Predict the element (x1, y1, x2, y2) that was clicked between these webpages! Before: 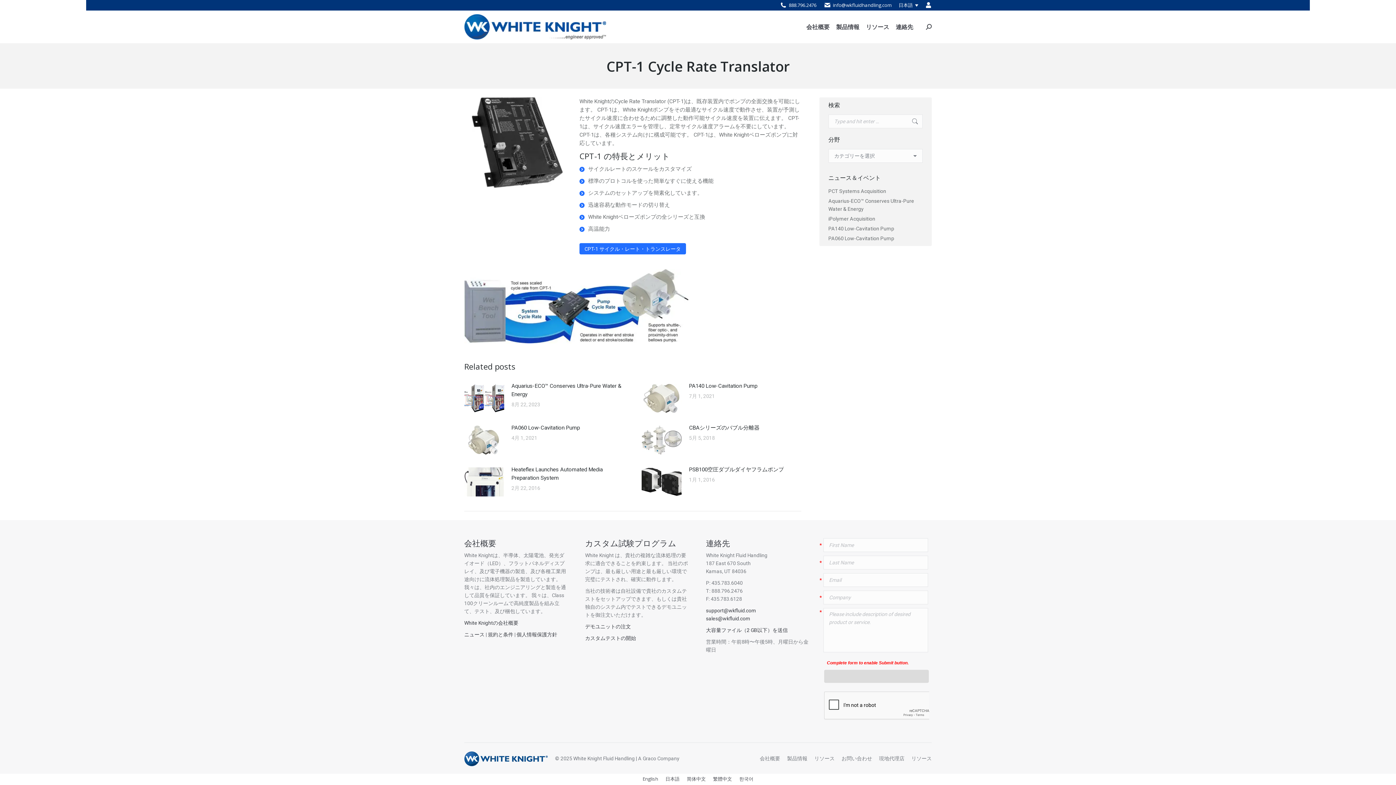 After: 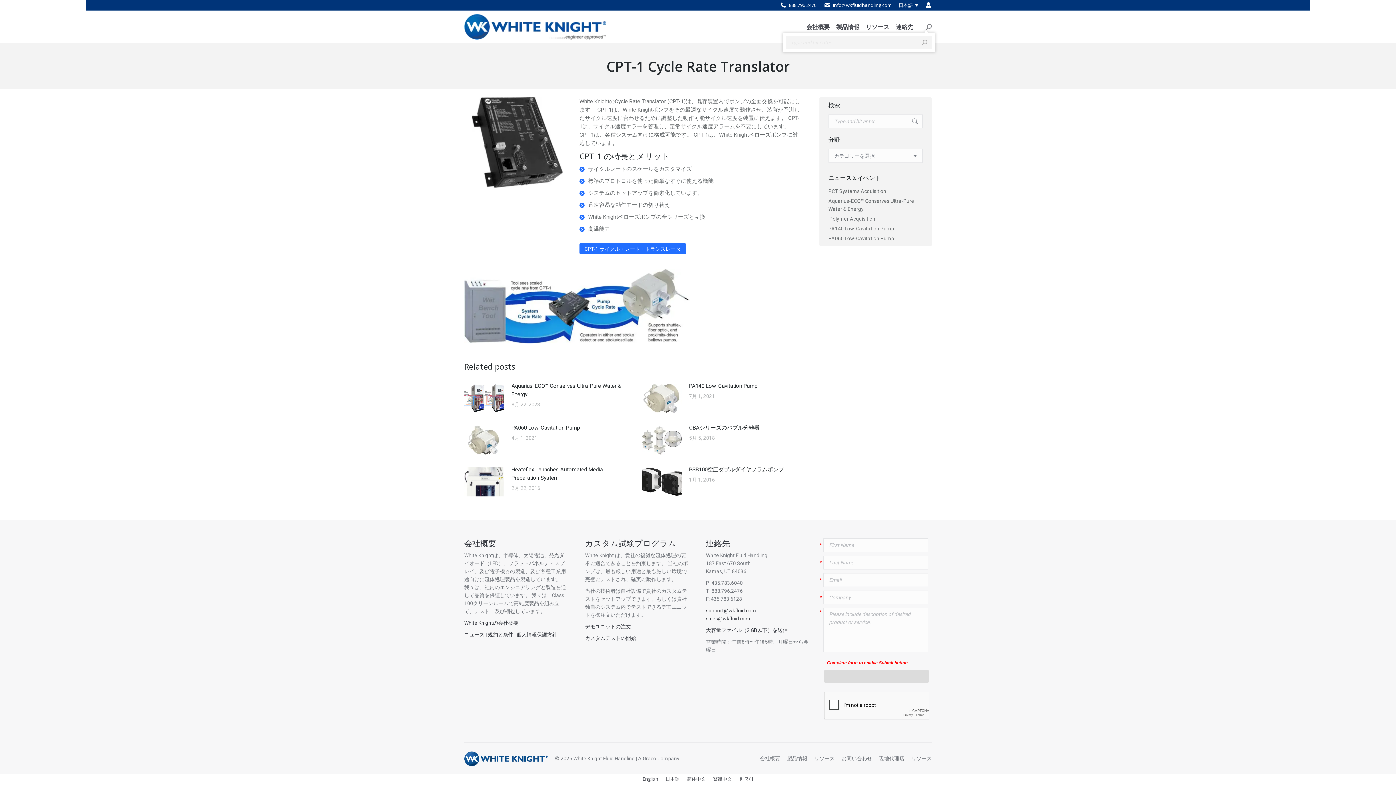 Action: bbox: (926, 24, 932, 29)